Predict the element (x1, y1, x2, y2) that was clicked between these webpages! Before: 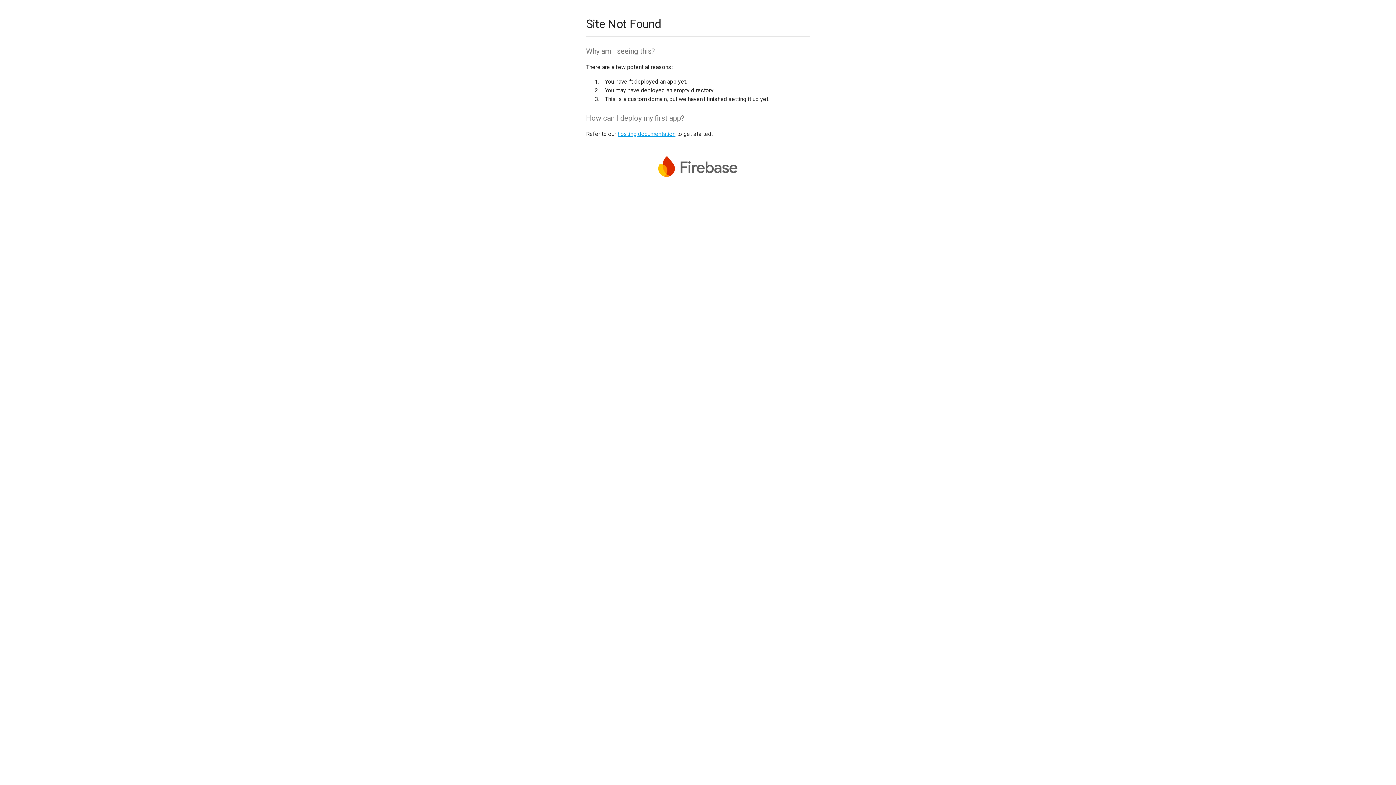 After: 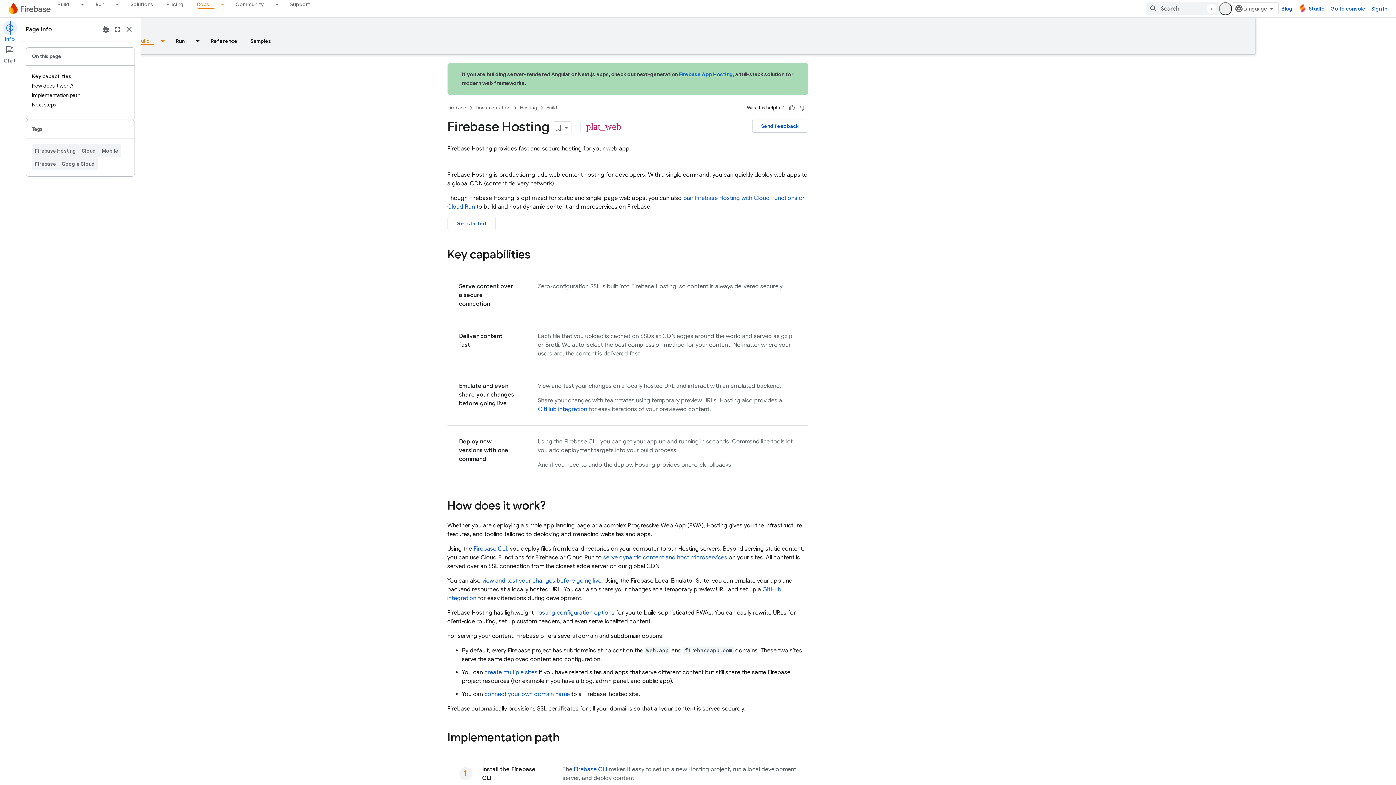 Action: label: hosting documentation bbox: (617, 130, 675, 137)